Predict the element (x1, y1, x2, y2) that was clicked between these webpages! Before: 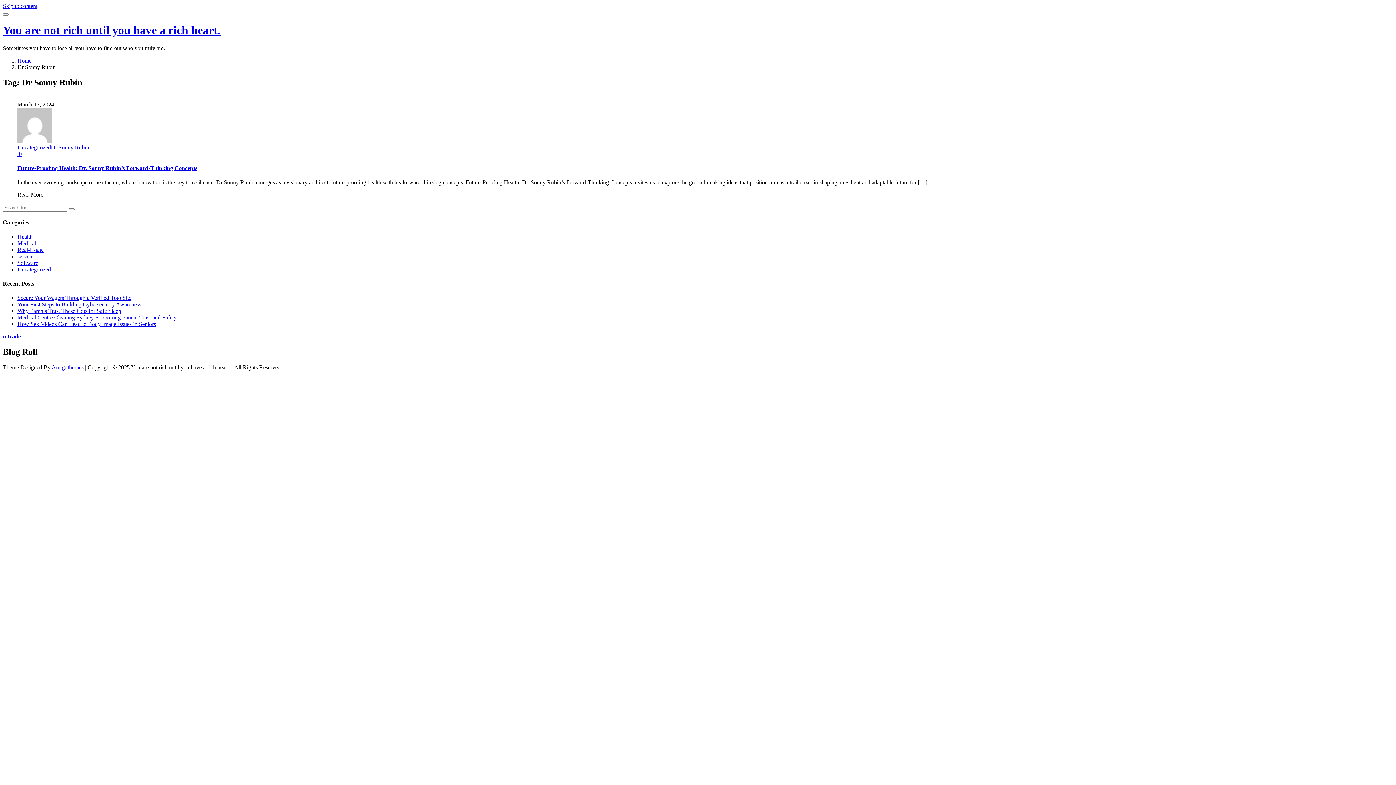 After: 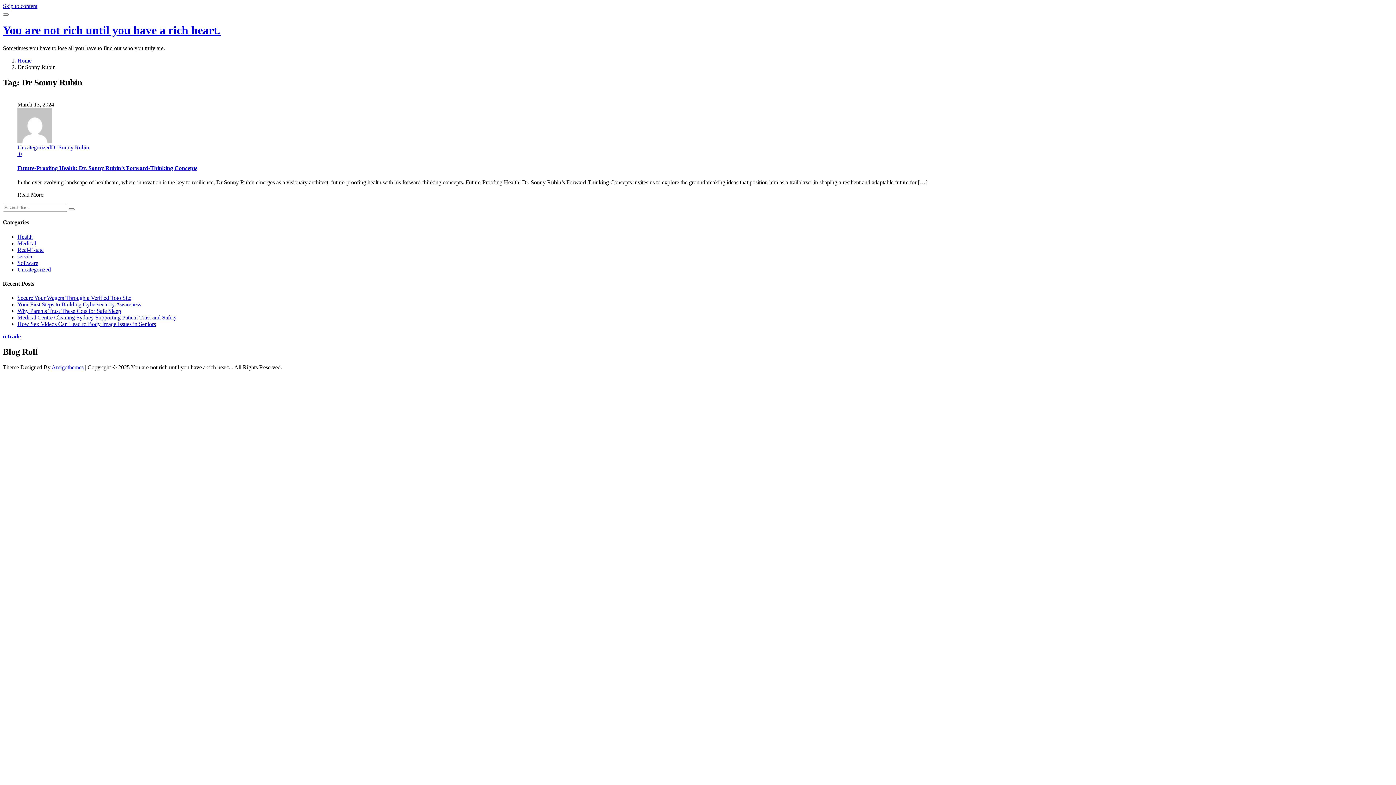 Action: label: Skip to content bbox: (2, 2, 37, 9)